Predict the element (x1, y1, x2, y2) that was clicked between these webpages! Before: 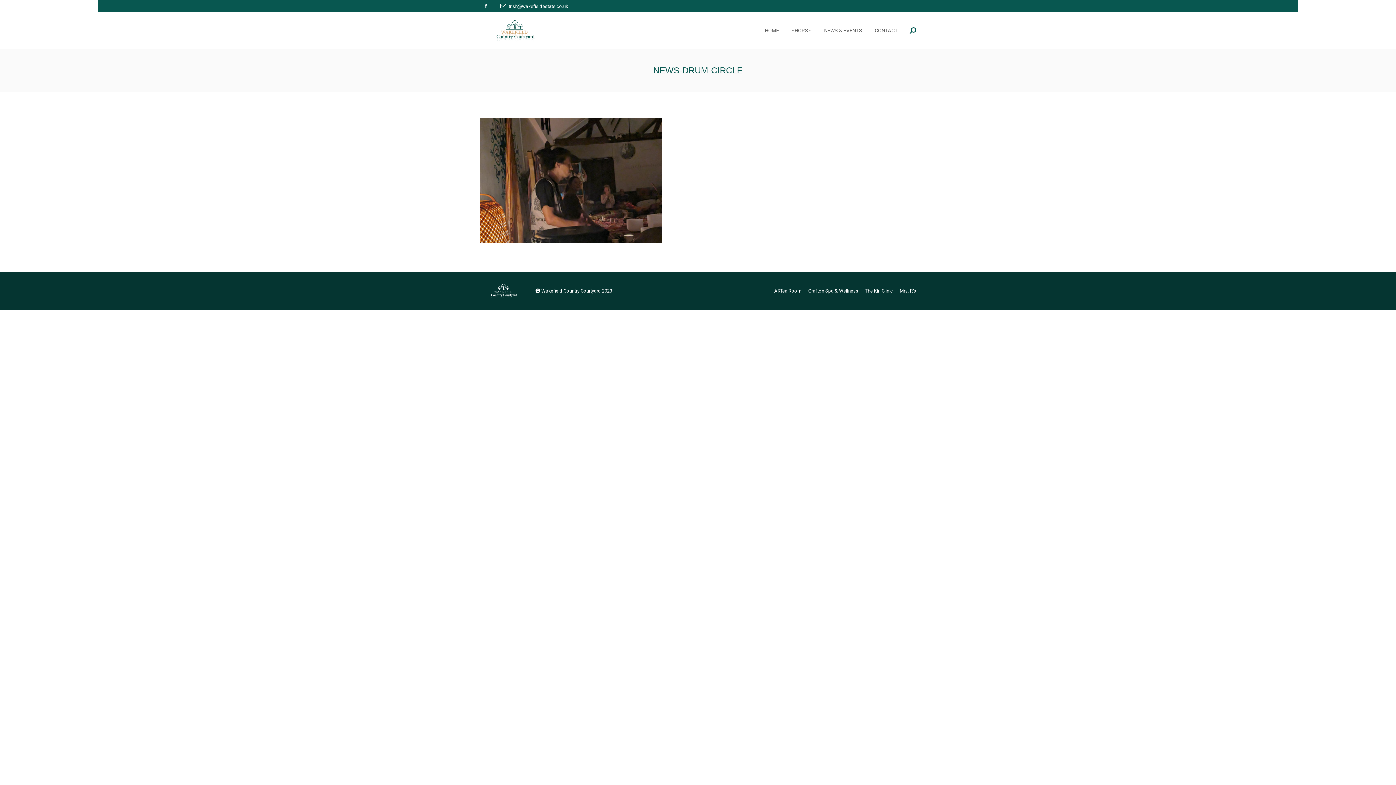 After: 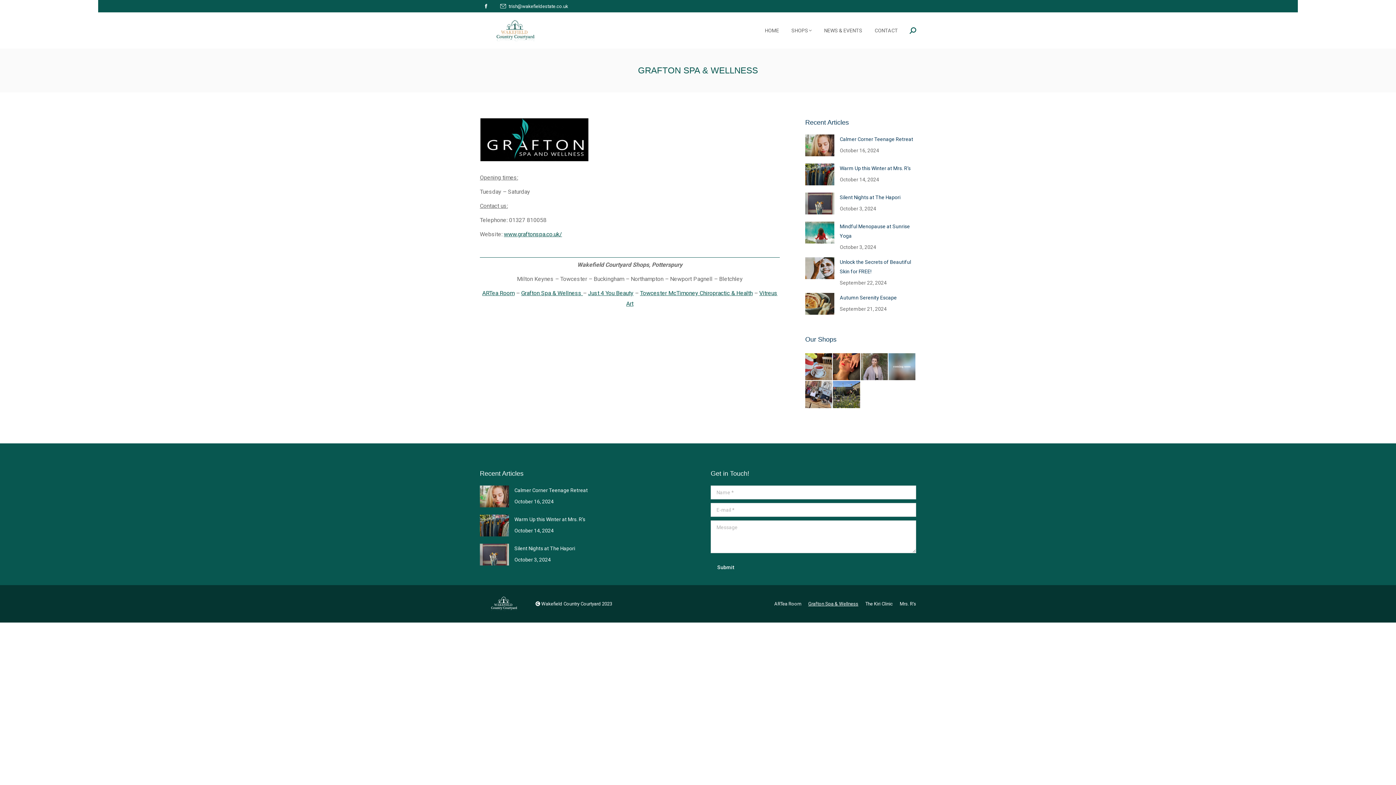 Action: bbox: (808, 286, 858, 295) label: Grafton Spa & Wellness